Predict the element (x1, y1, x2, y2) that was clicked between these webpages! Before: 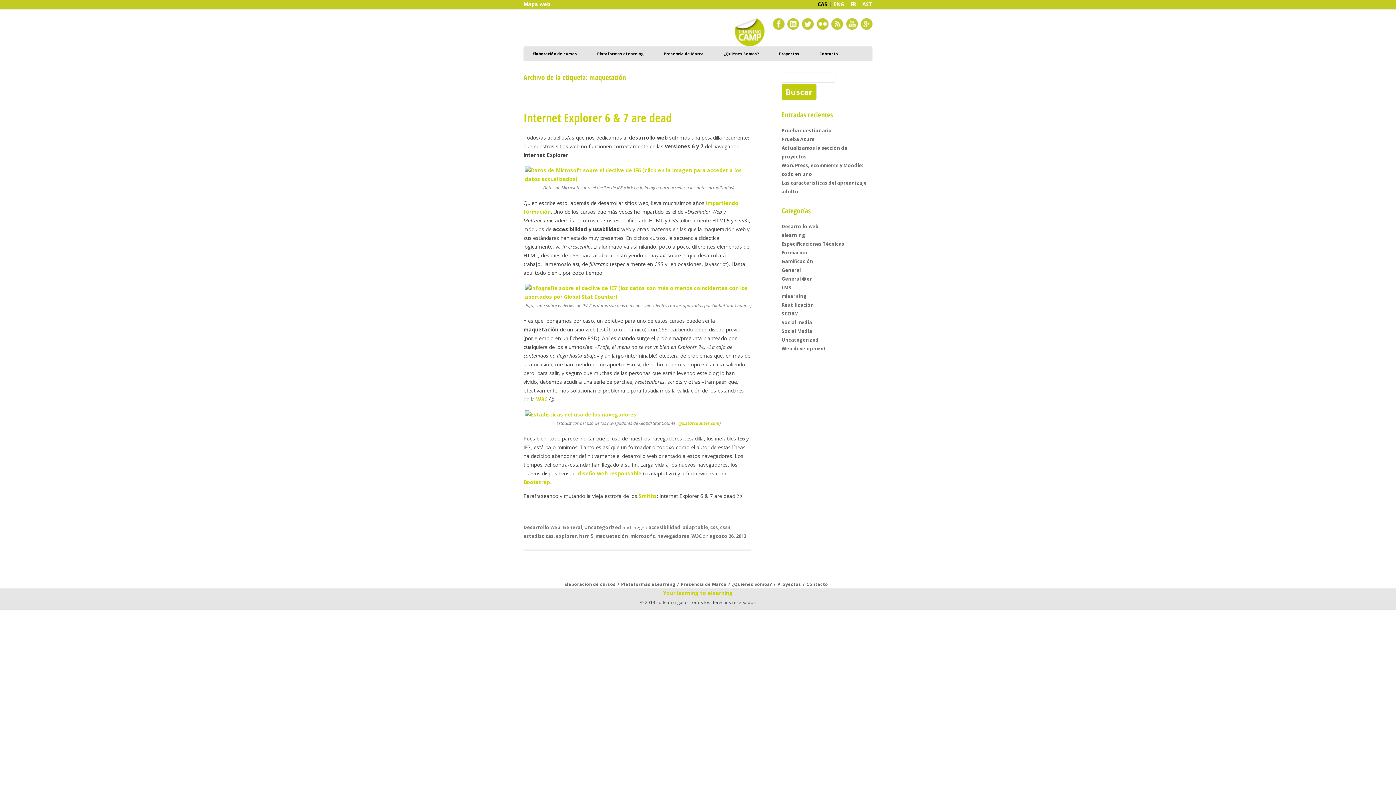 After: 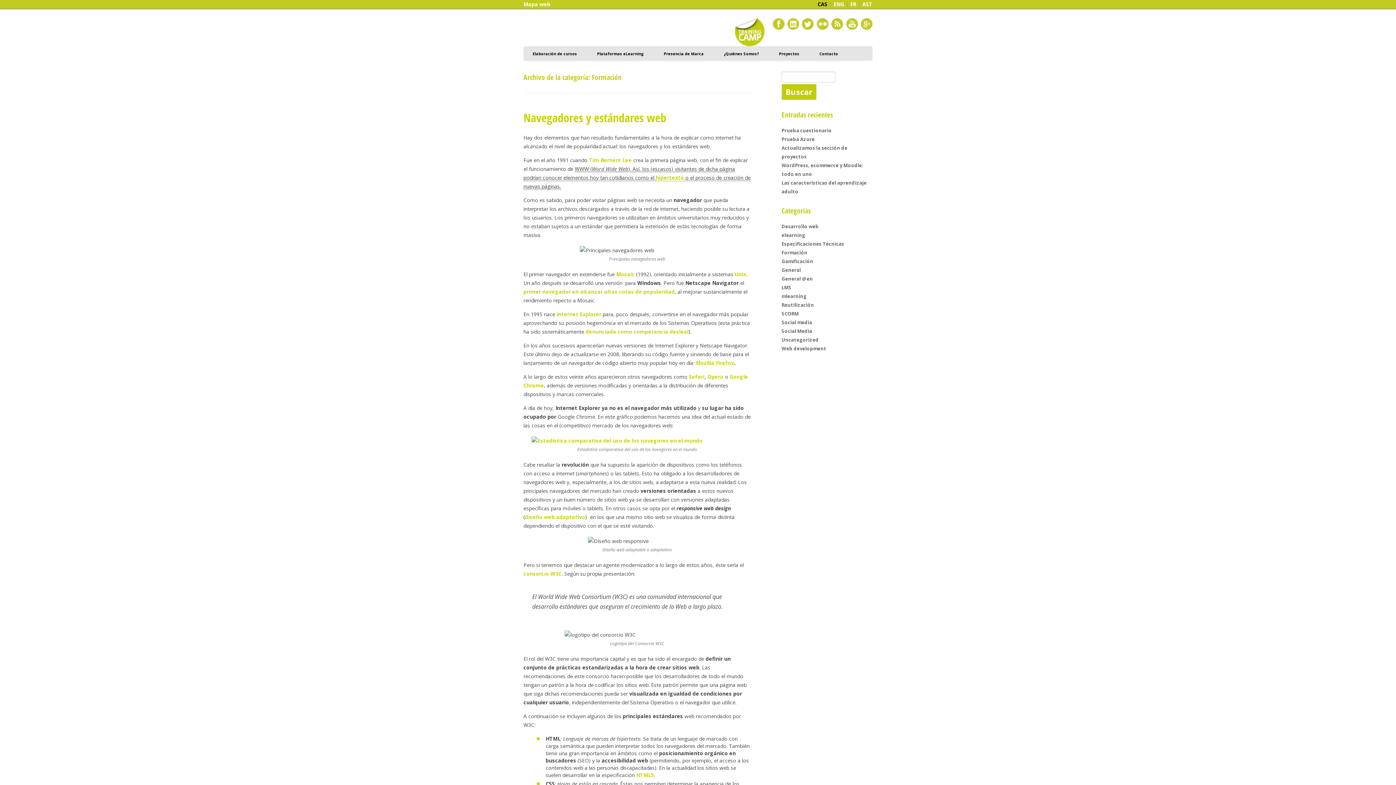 Action: label: Formación bbox: (781, 249, 807, 256)